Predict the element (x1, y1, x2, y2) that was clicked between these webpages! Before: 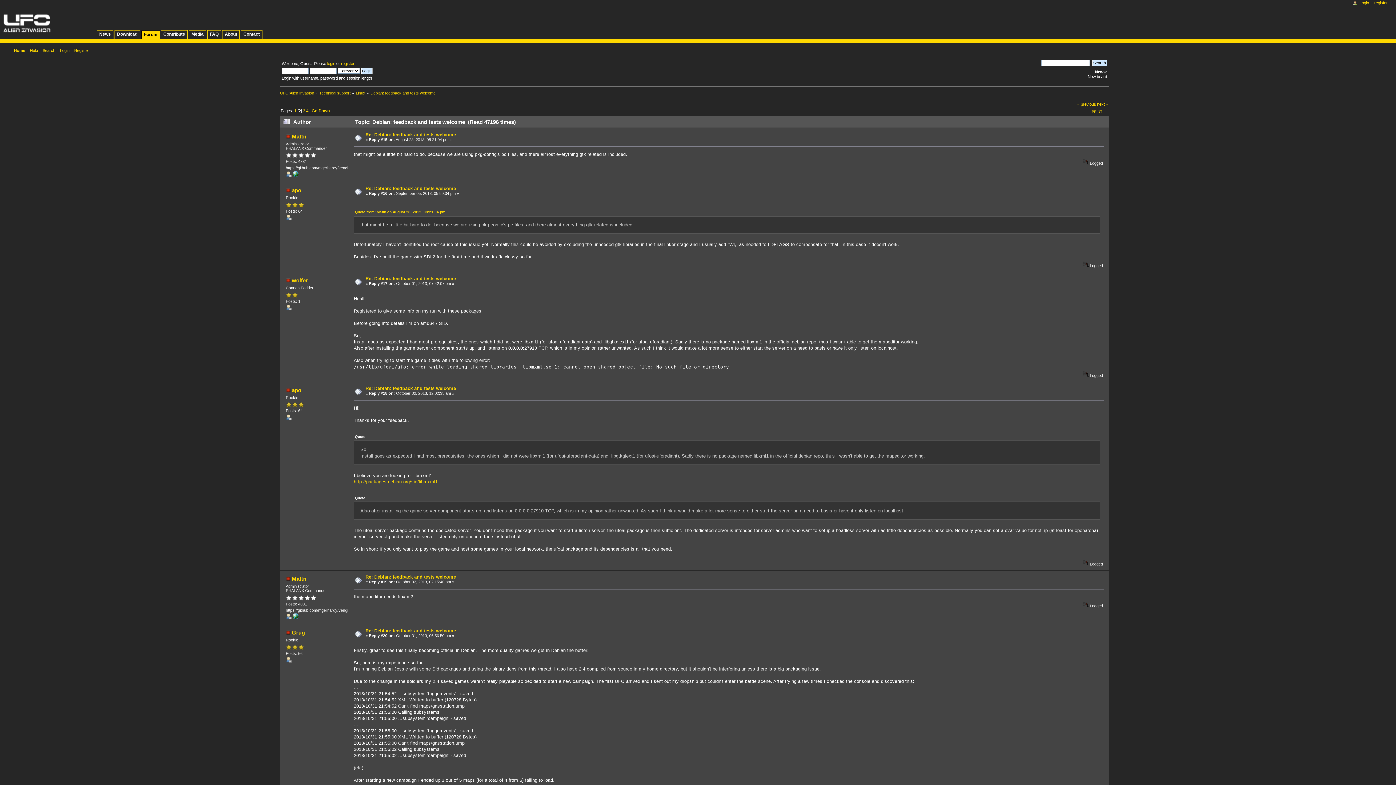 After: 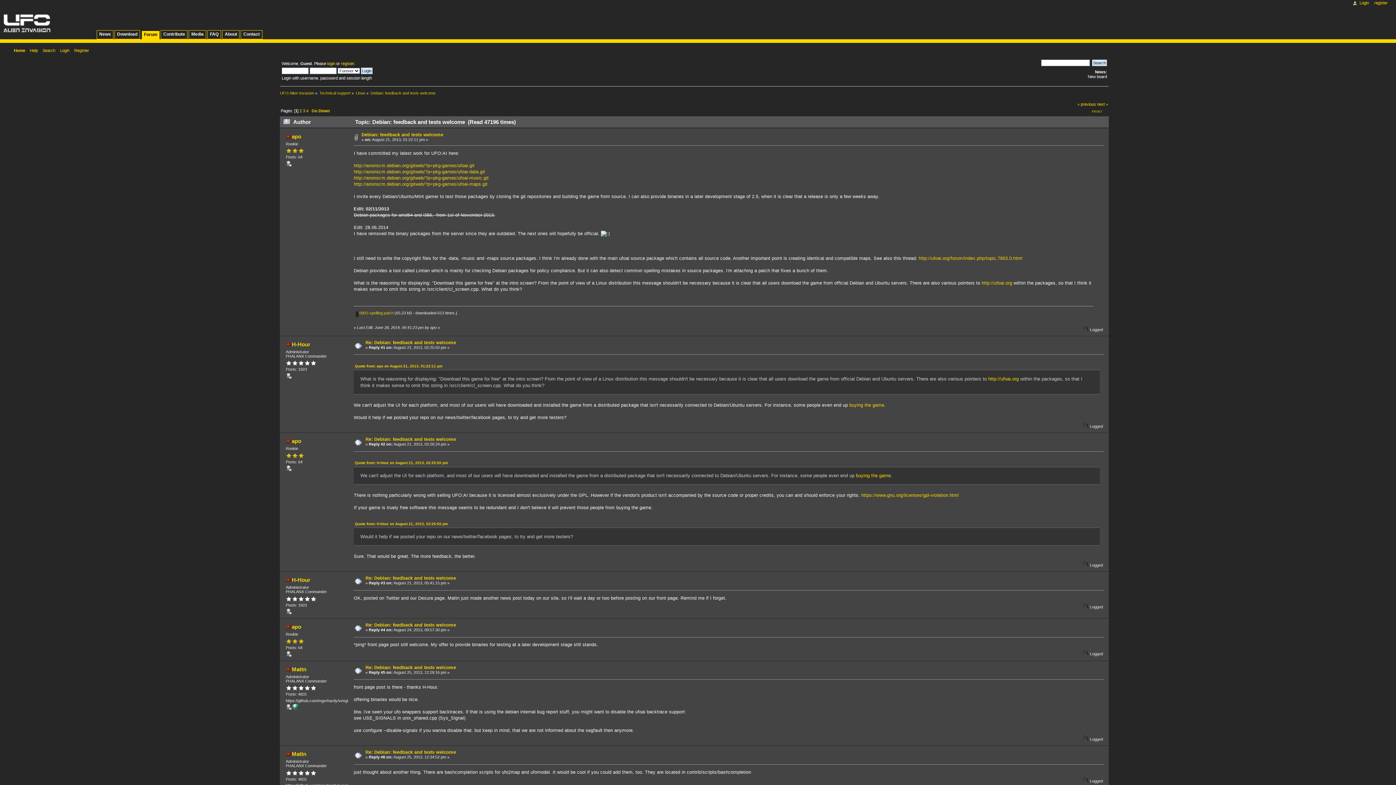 Action: label: 1 bbox: (294, 108, 296, 113)